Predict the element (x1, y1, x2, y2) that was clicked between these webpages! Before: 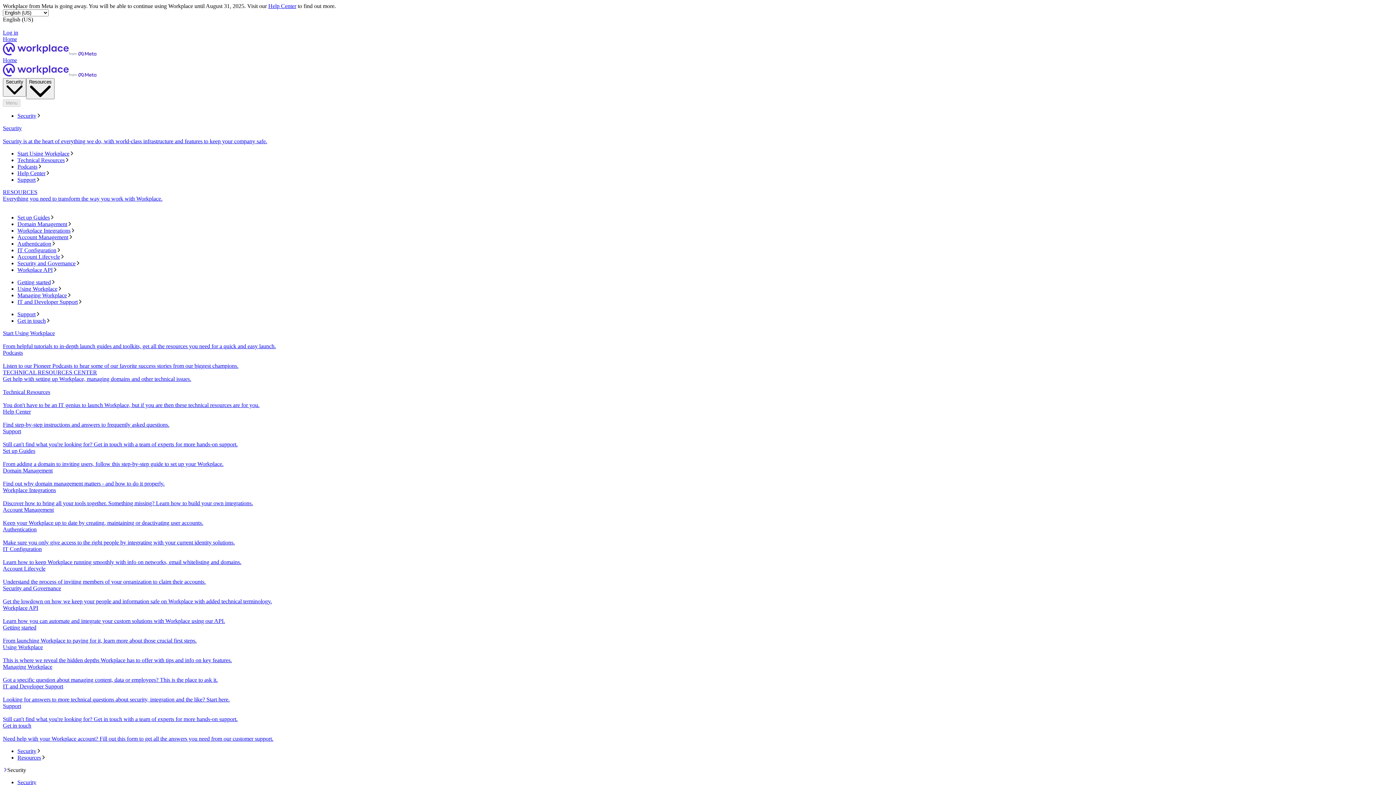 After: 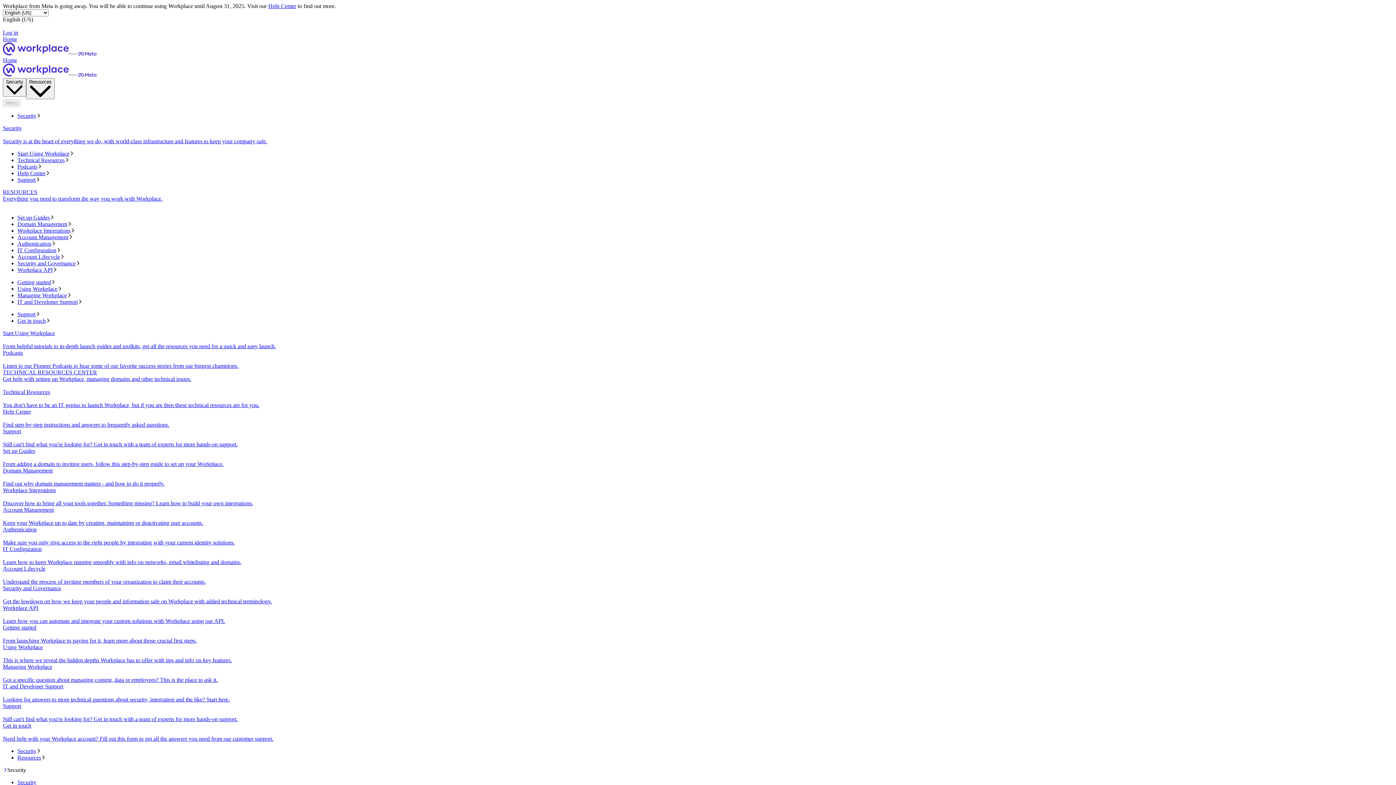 Action: bbox: (17, 317, 1393, 324) label: Get in touch